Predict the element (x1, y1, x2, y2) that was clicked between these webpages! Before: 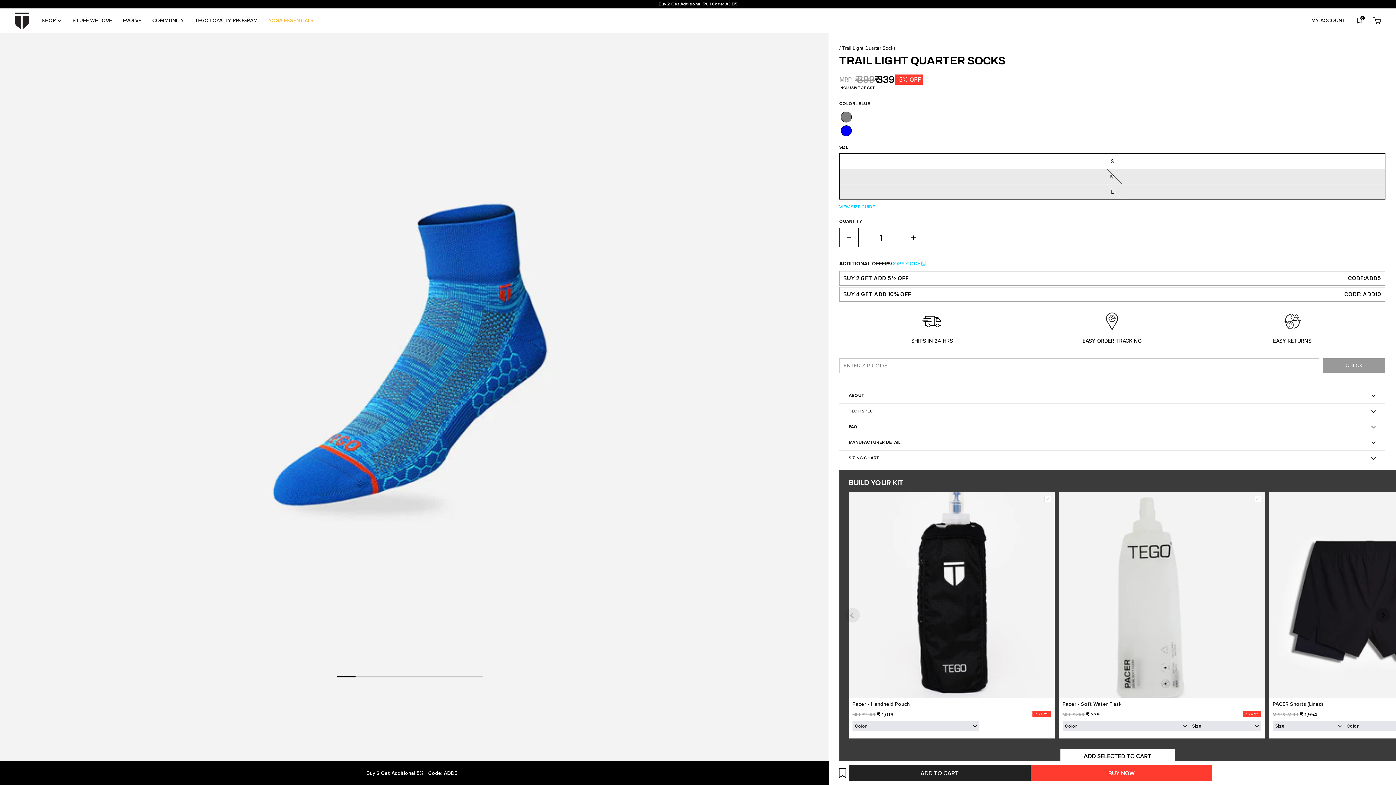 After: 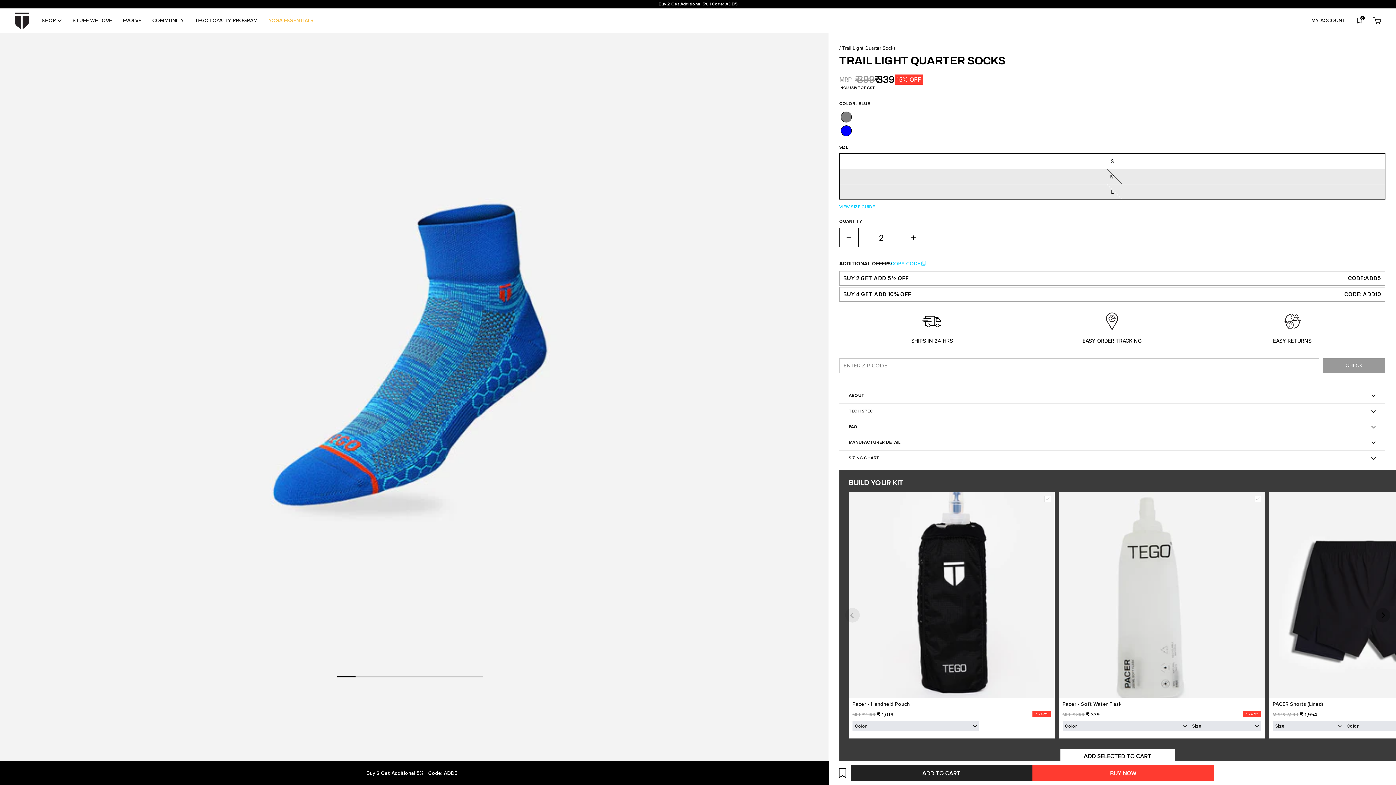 Action: label: Increase item quantity by one bbox: (903, 228, 923, 247)